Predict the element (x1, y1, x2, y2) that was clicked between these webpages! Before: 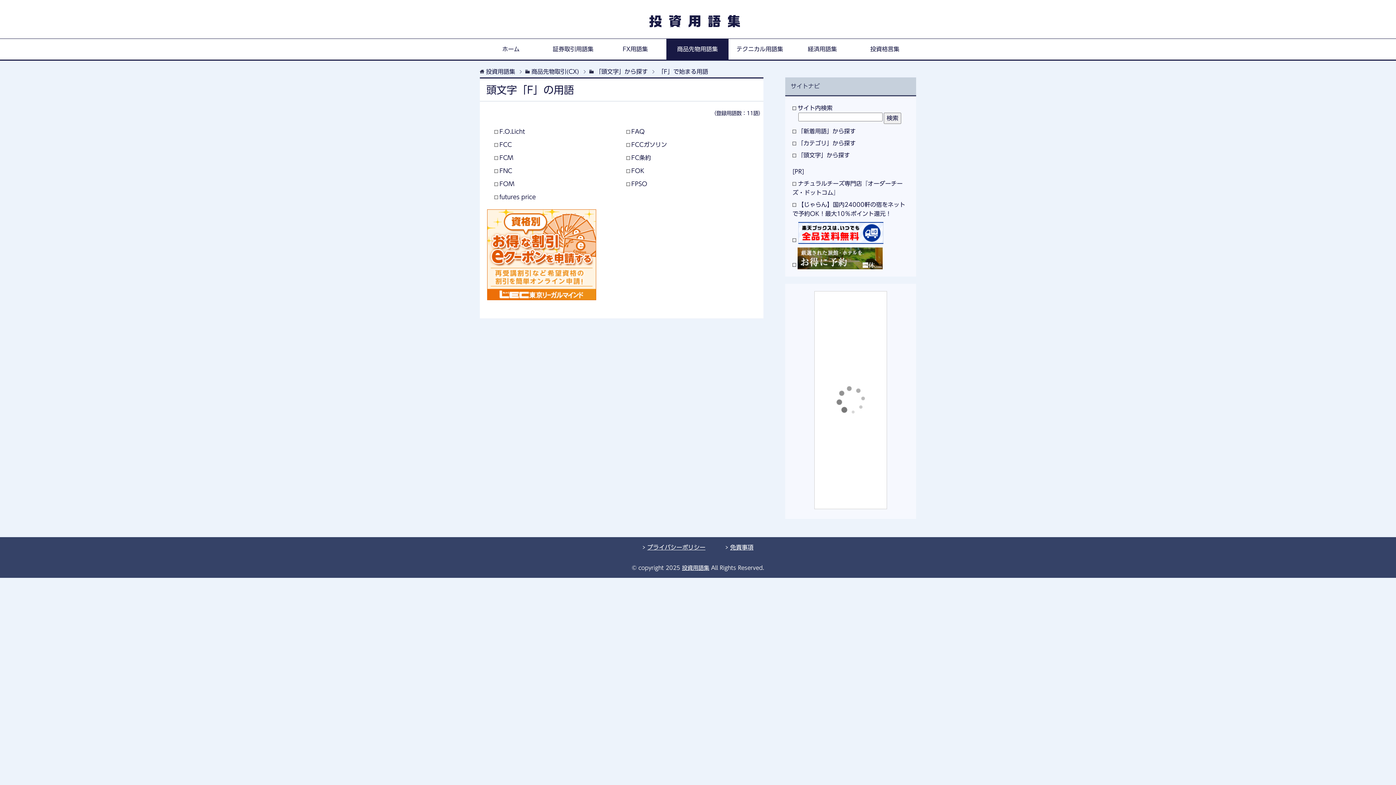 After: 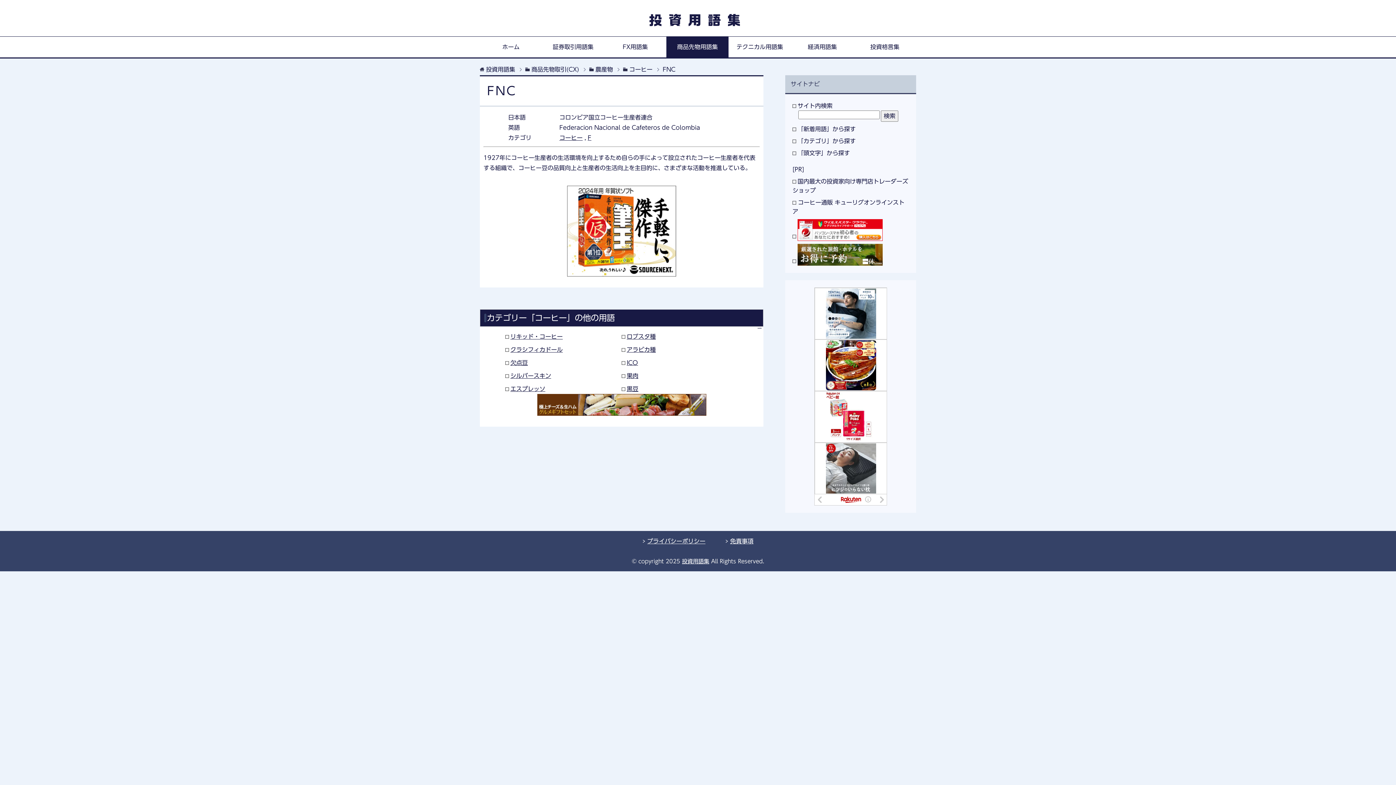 Action: bbox: (494, 168, 512, 173) label: FNC